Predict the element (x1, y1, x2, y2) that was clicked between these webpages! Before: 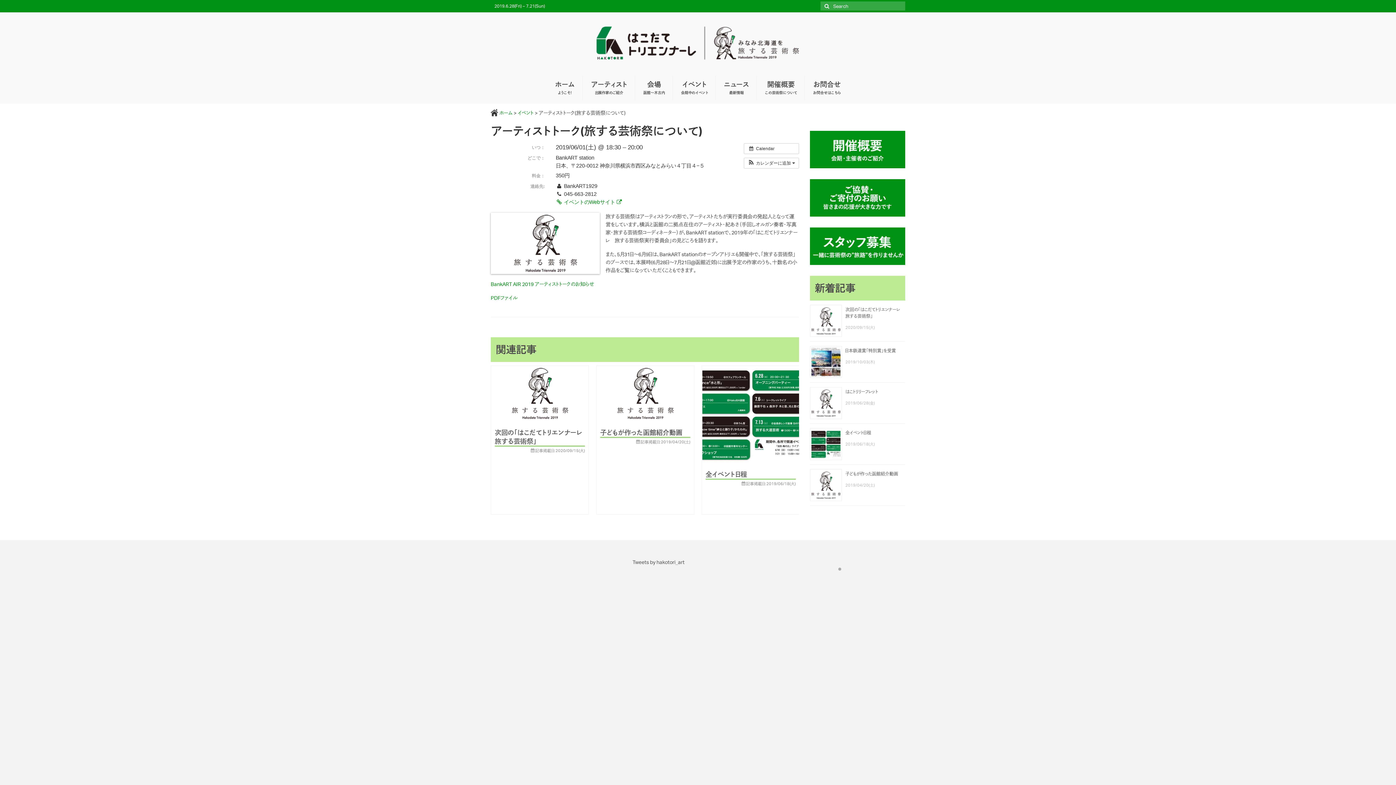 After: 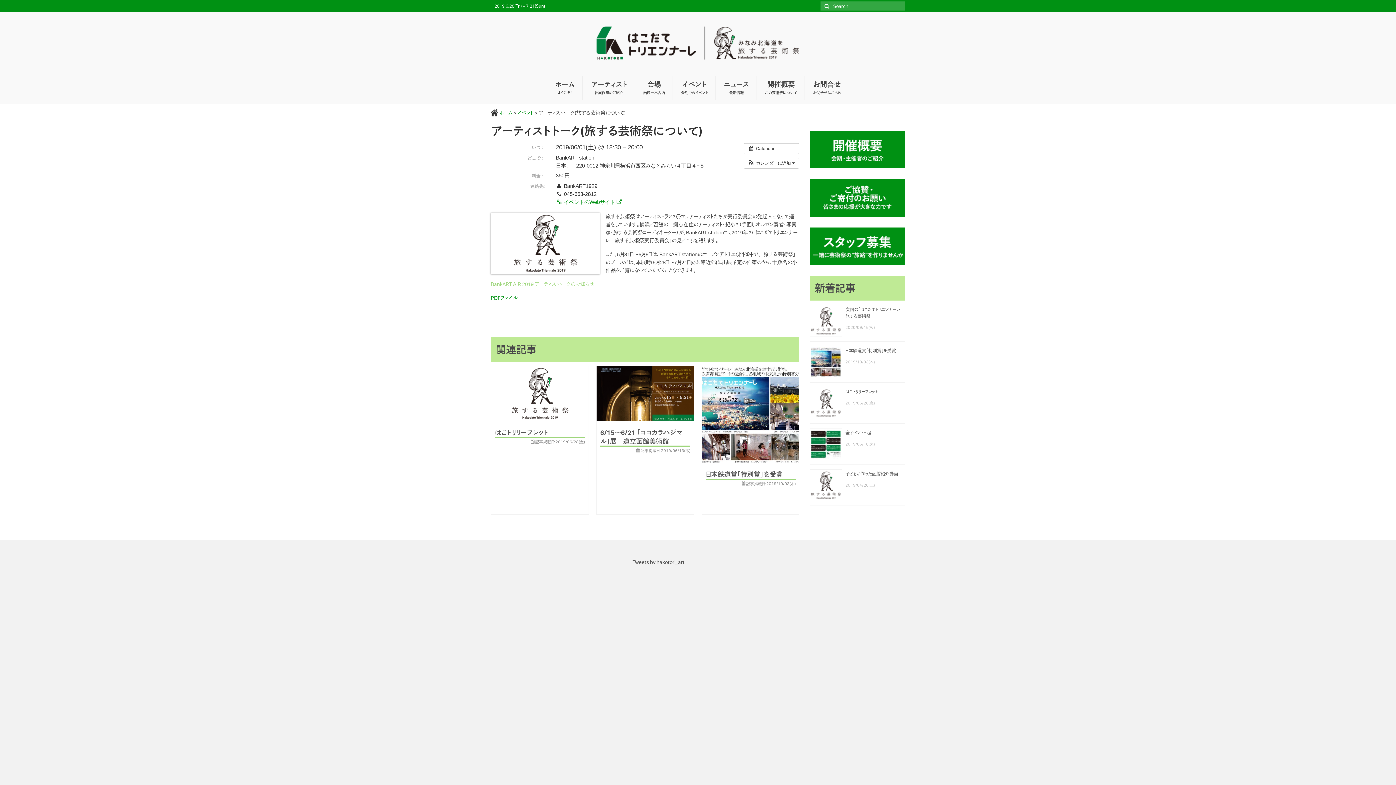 Action: bbox: (490, 281, 594, 287) label: BankART AIR 2019 アーティストトークのお知らせ